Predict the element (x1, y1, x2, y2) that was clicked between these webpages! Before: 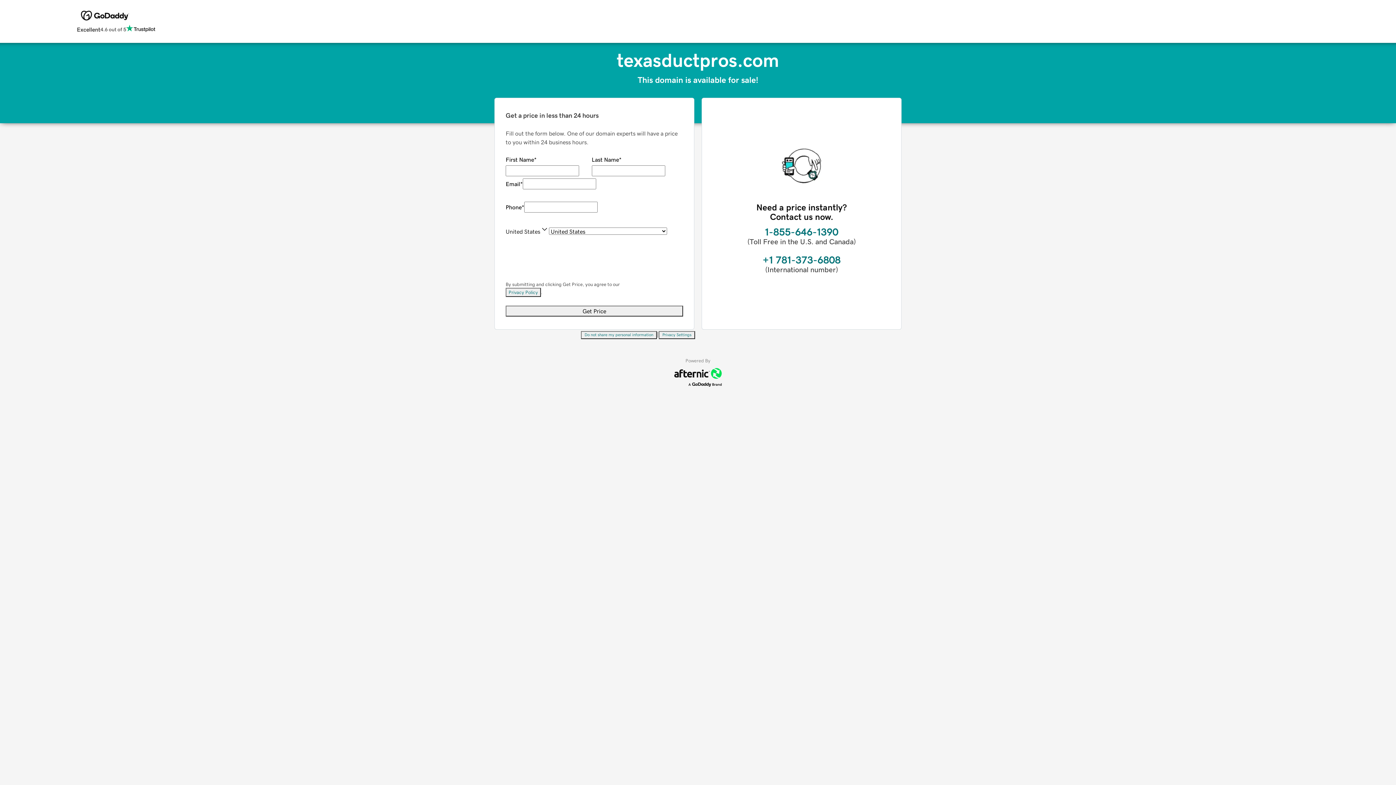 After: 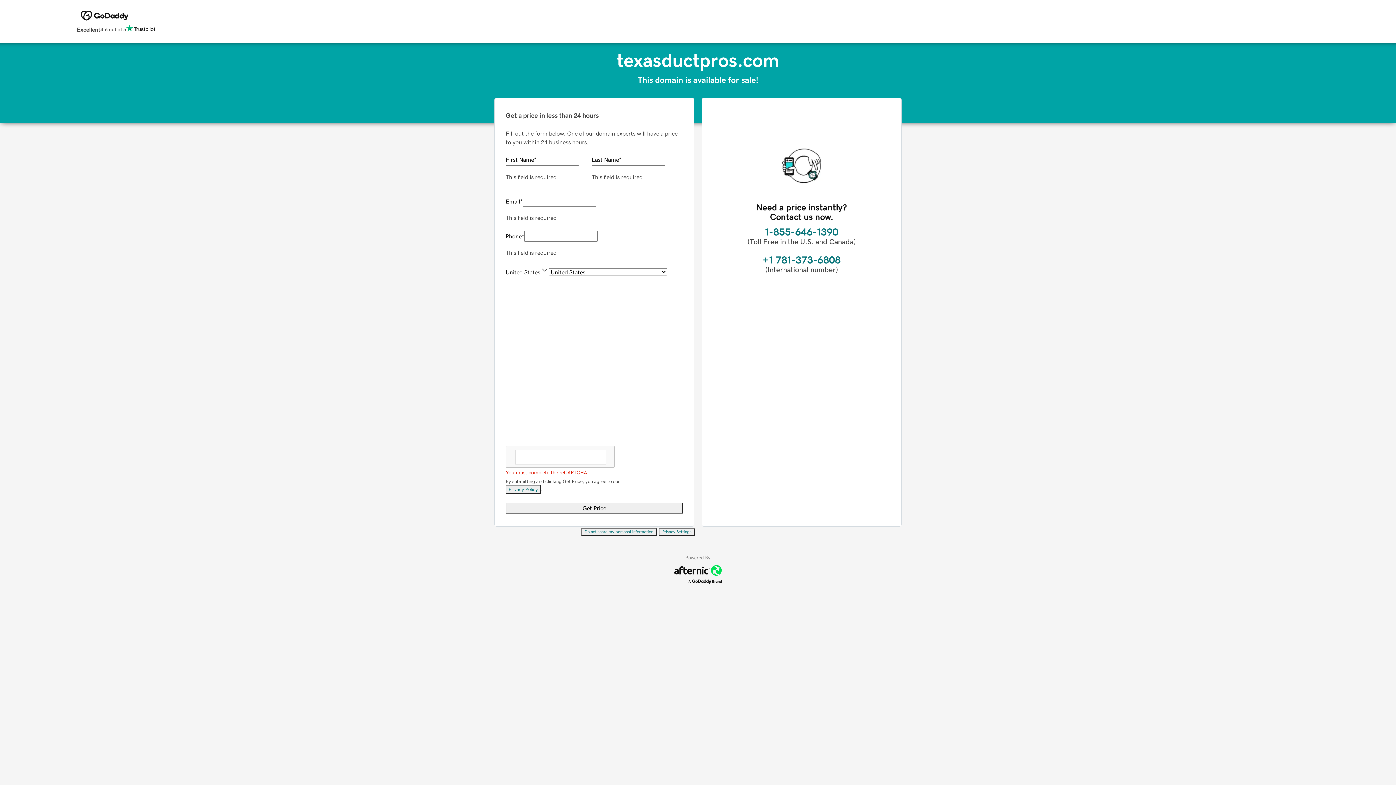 Action: bbox: (505, 305, 683, 316) label: Get Price